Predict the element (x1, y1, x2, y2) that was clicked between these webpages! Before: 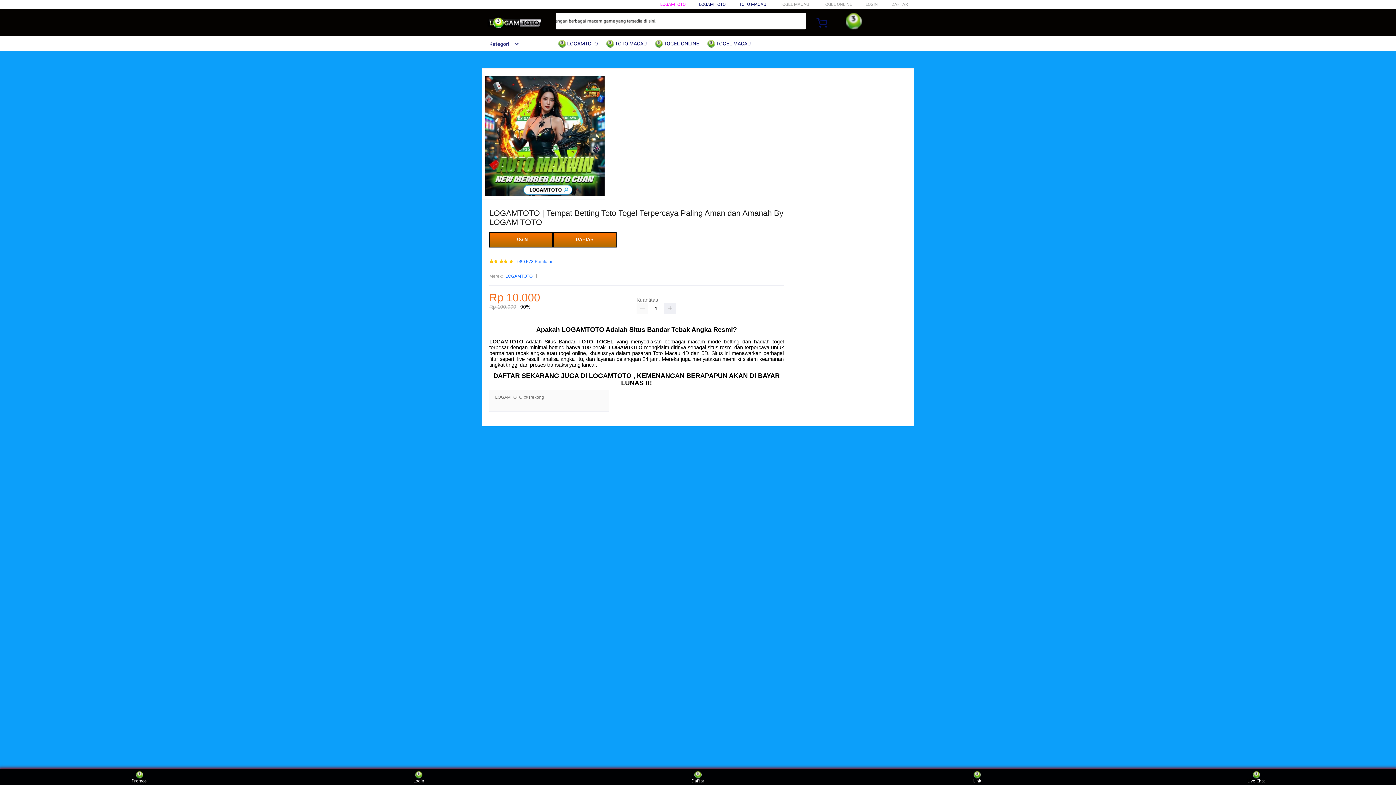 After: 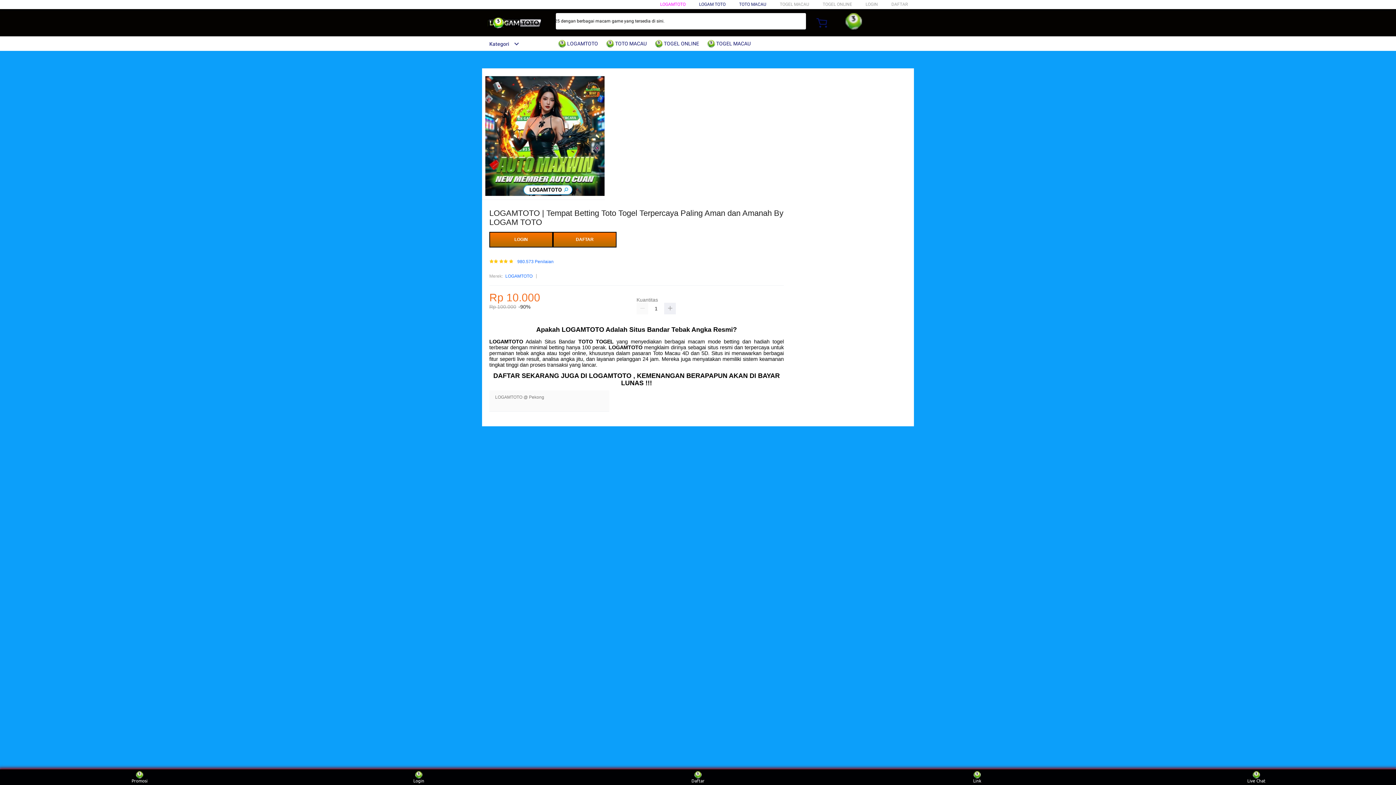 Action: label: LOGAMTOTO bbox: (608, 344, 642, 350)